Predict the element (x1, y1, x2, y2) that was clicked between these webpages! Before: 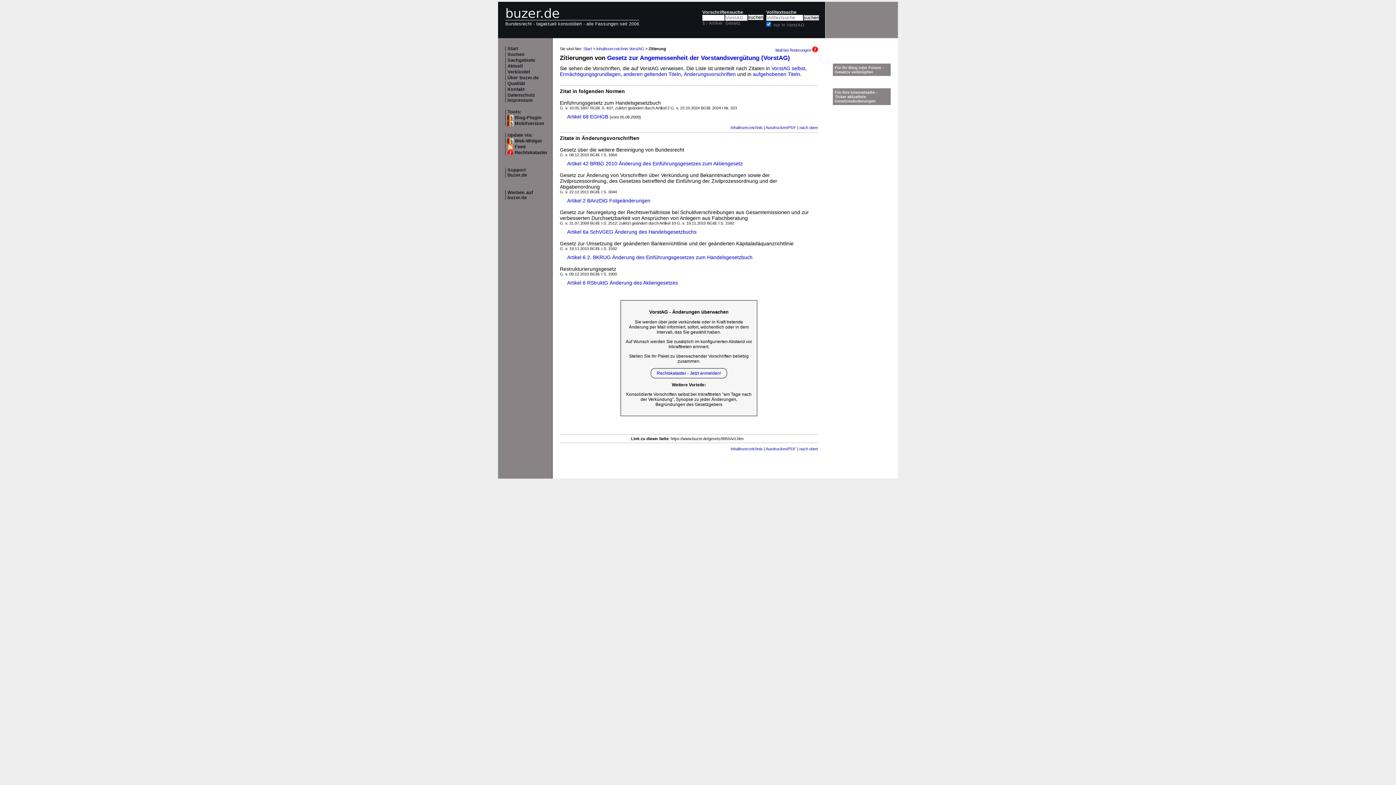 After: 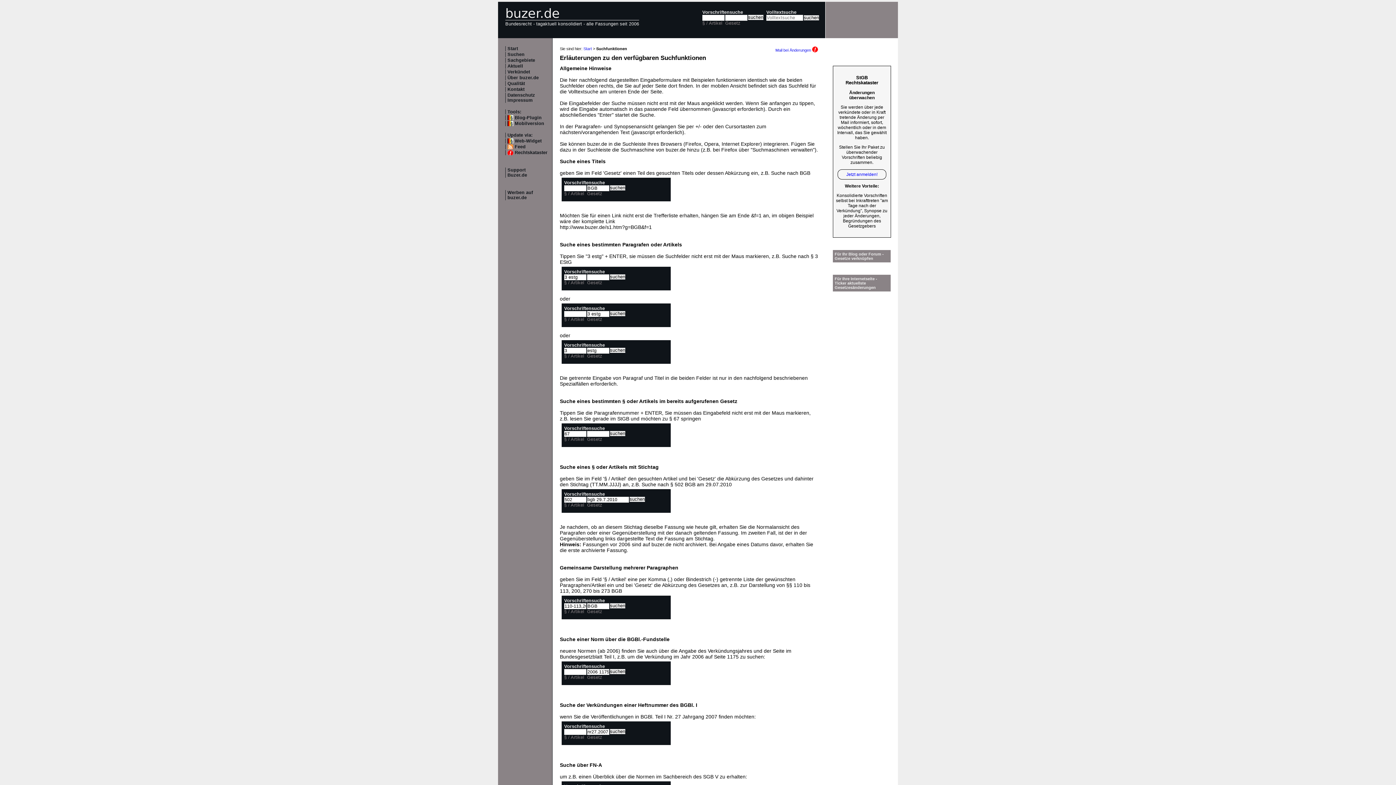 Action: label: Suchen bbox: (507, 52, 524, 57)